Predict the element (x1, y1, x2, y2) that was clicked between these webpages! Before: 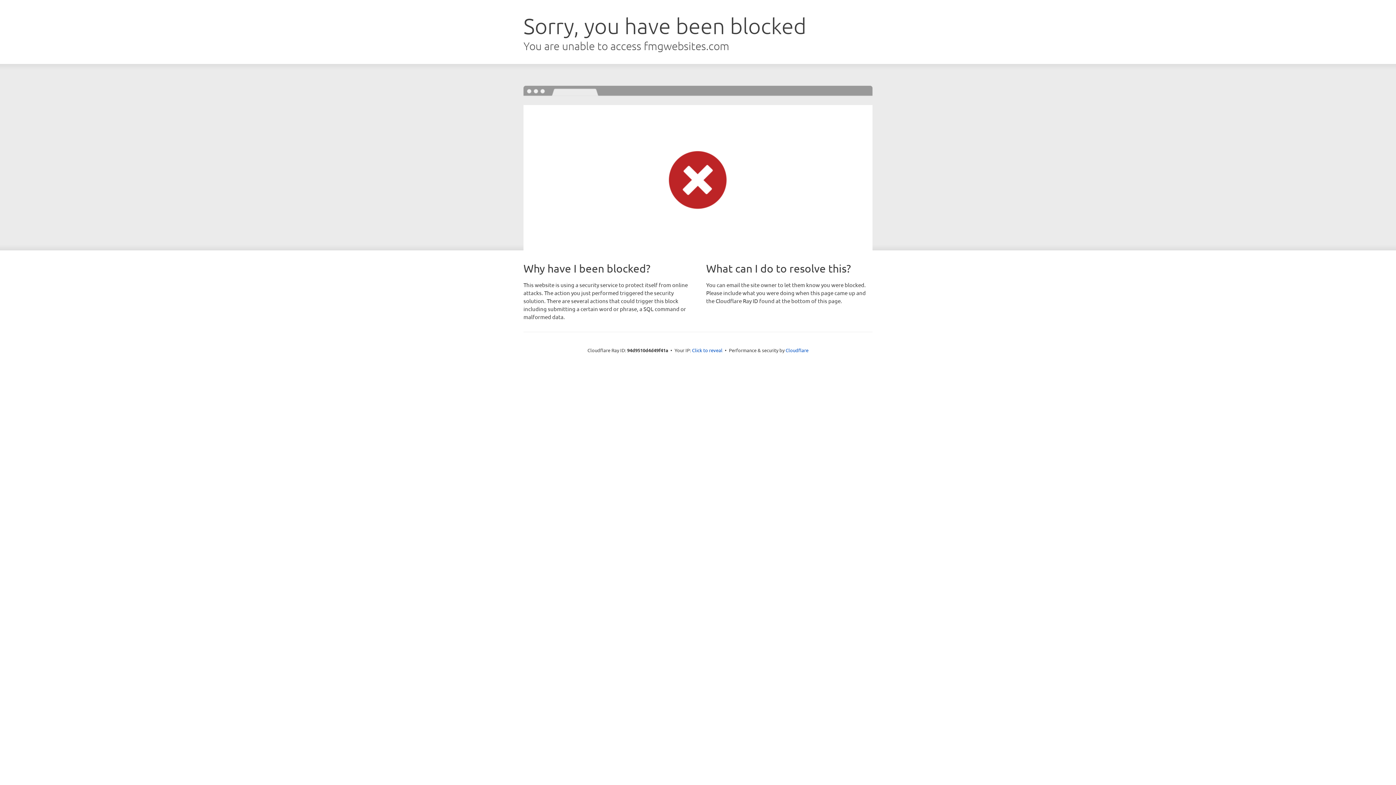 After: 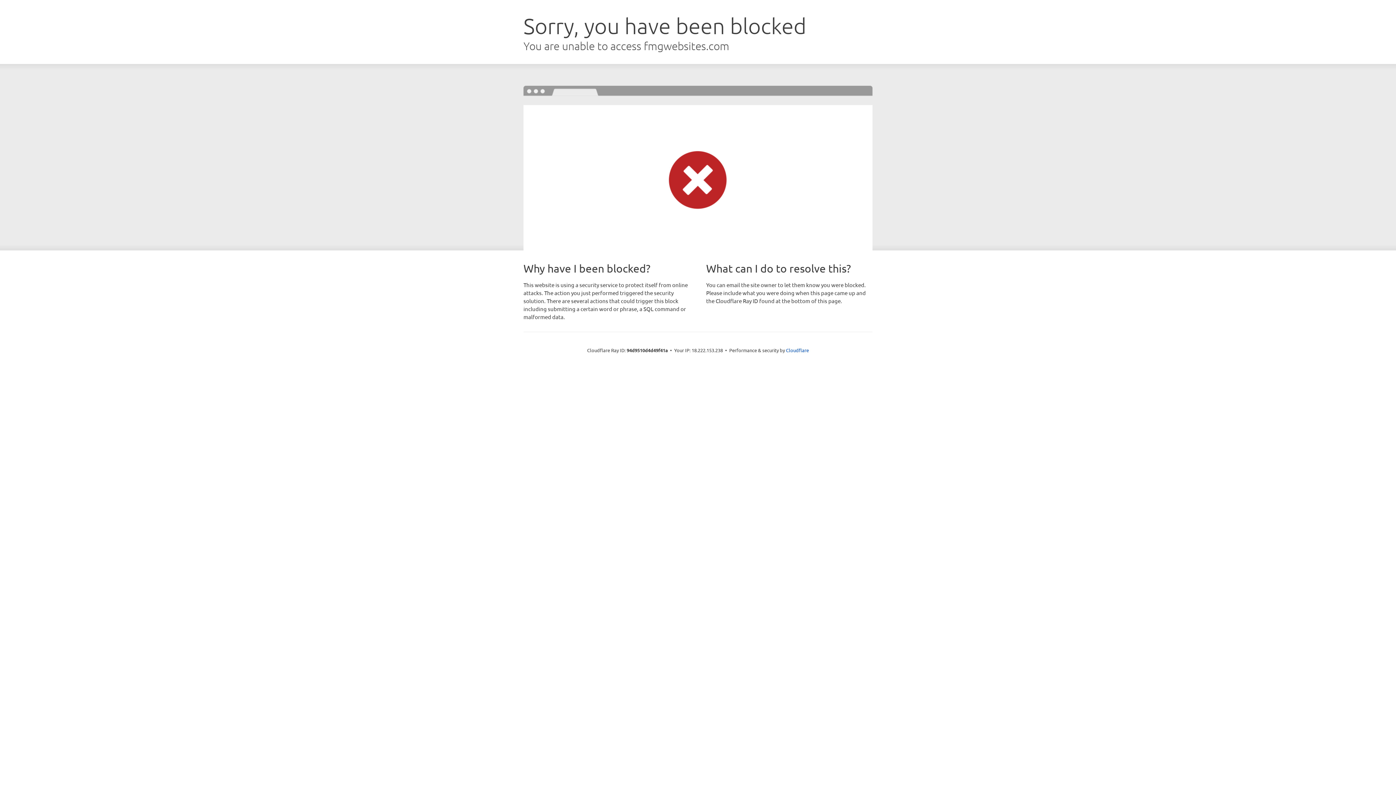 Action: bbox: (692, 346, 722, 353) label: Click to reveal